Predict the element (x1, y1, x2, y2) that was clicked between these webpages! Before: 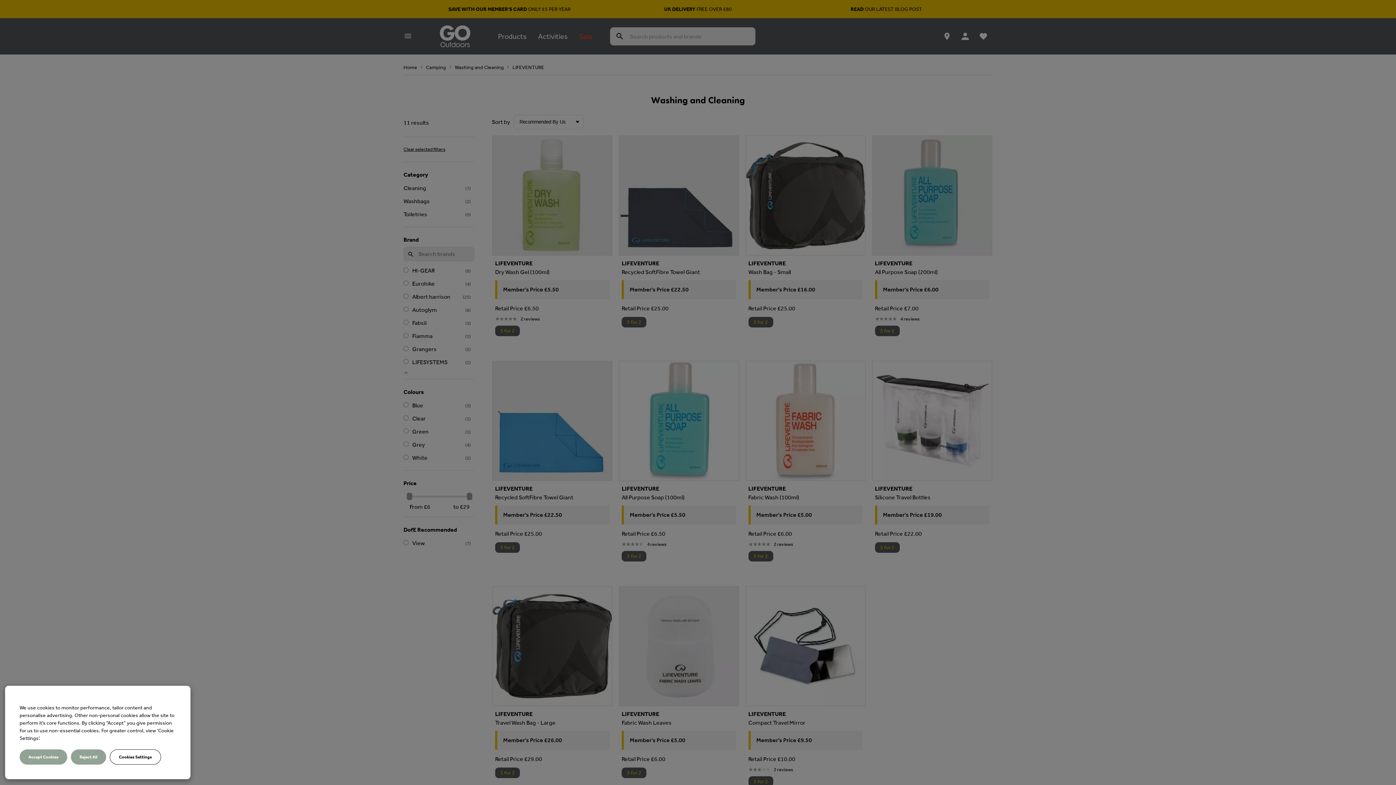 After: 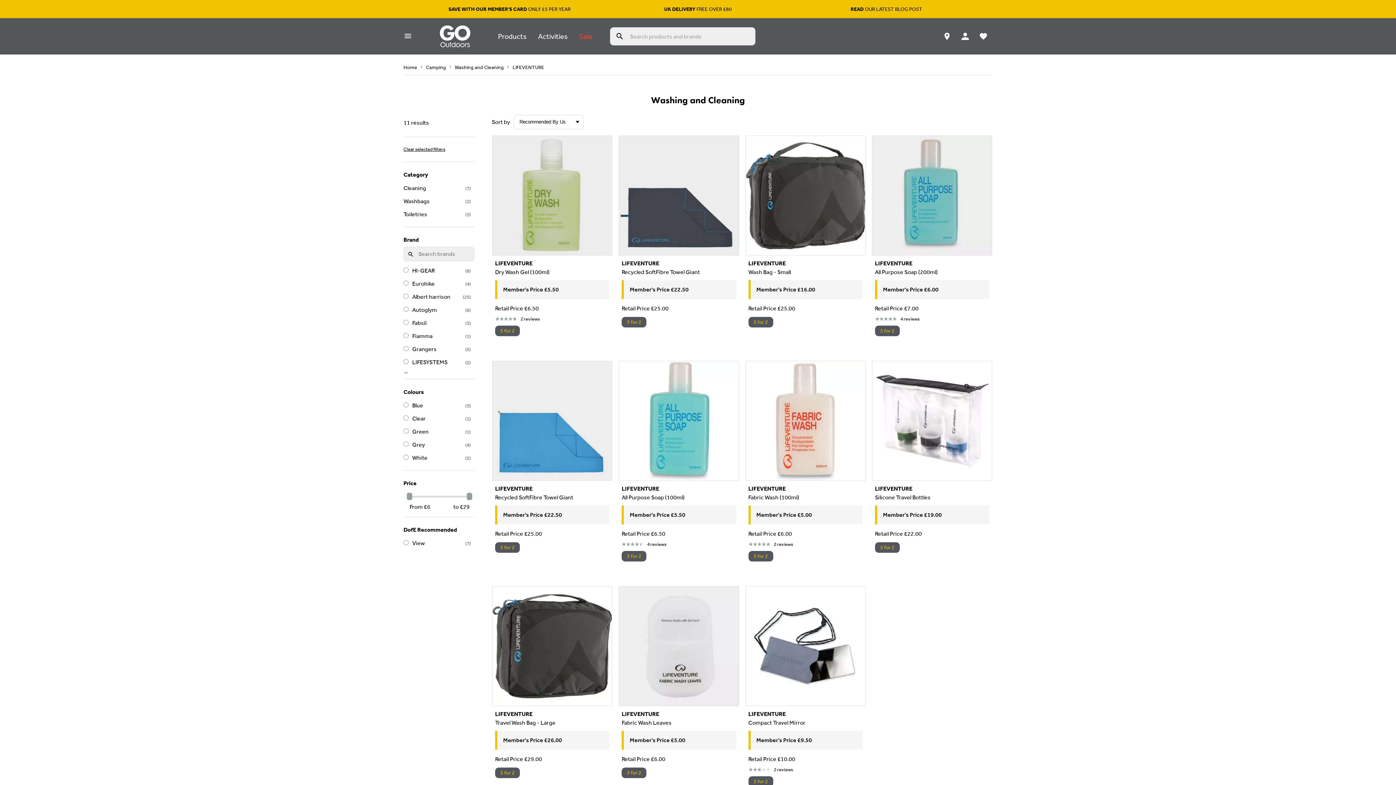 Action: label: Reject All bbox: (70, 749, 106, 765)